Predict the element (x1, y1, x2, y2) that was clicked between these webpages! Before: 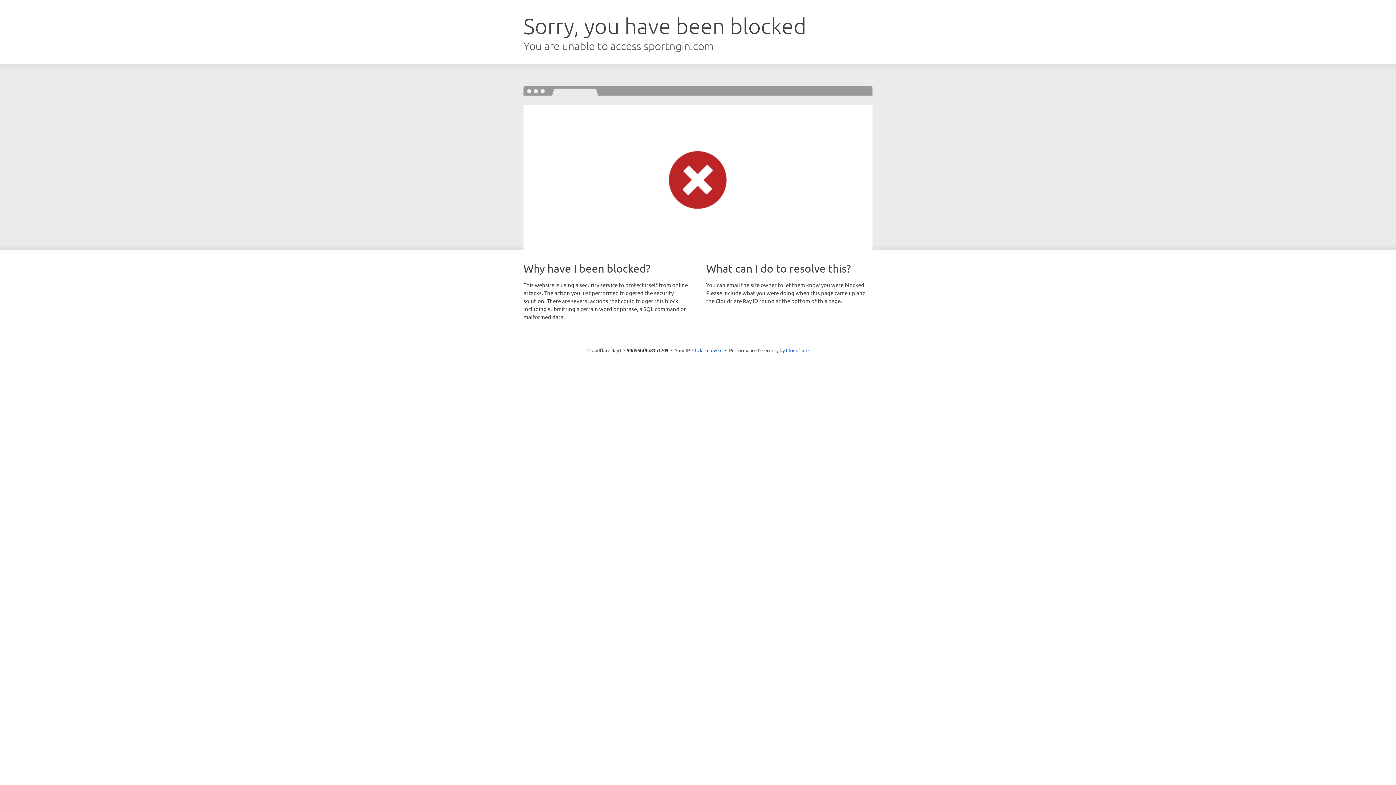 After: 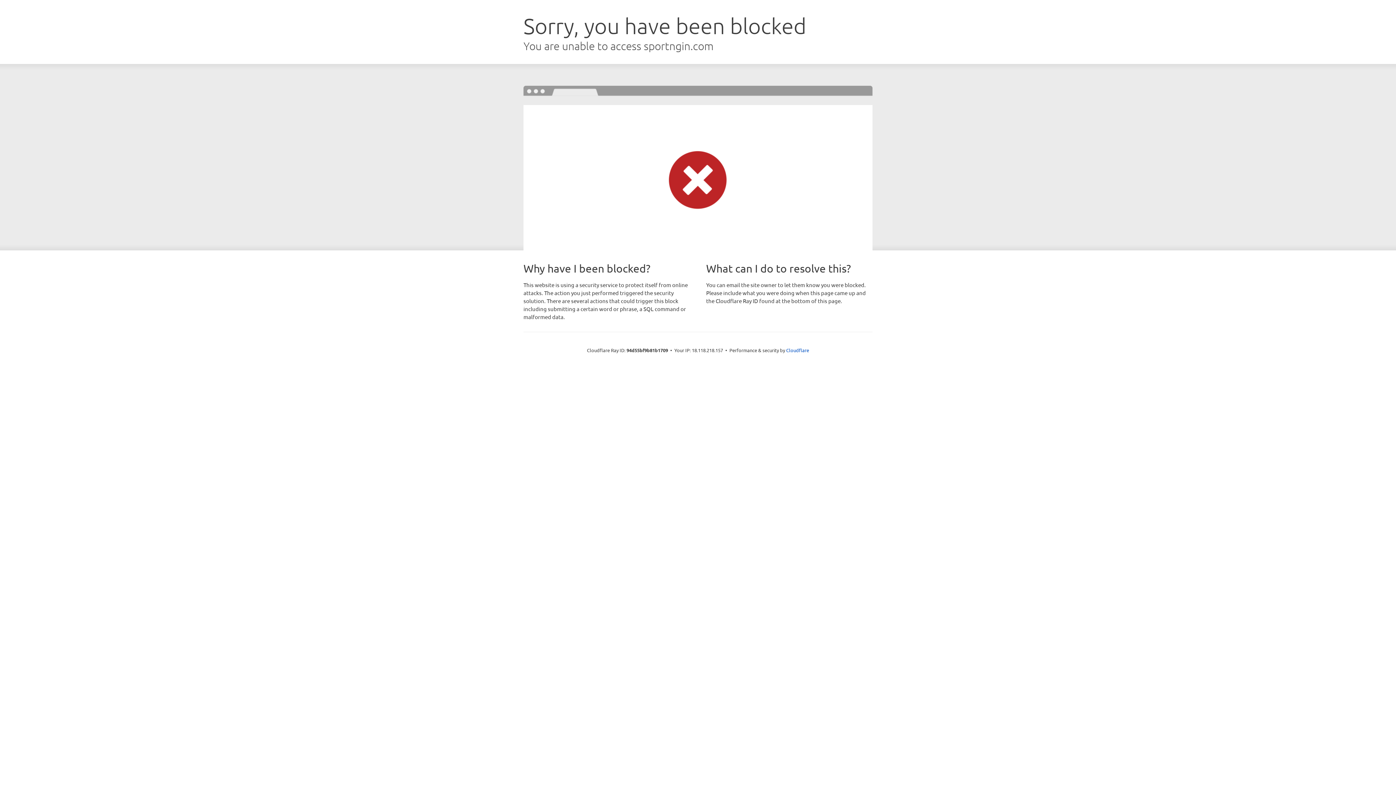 Action: bbox: (692, 346, 722, 353) label: Click to reveal